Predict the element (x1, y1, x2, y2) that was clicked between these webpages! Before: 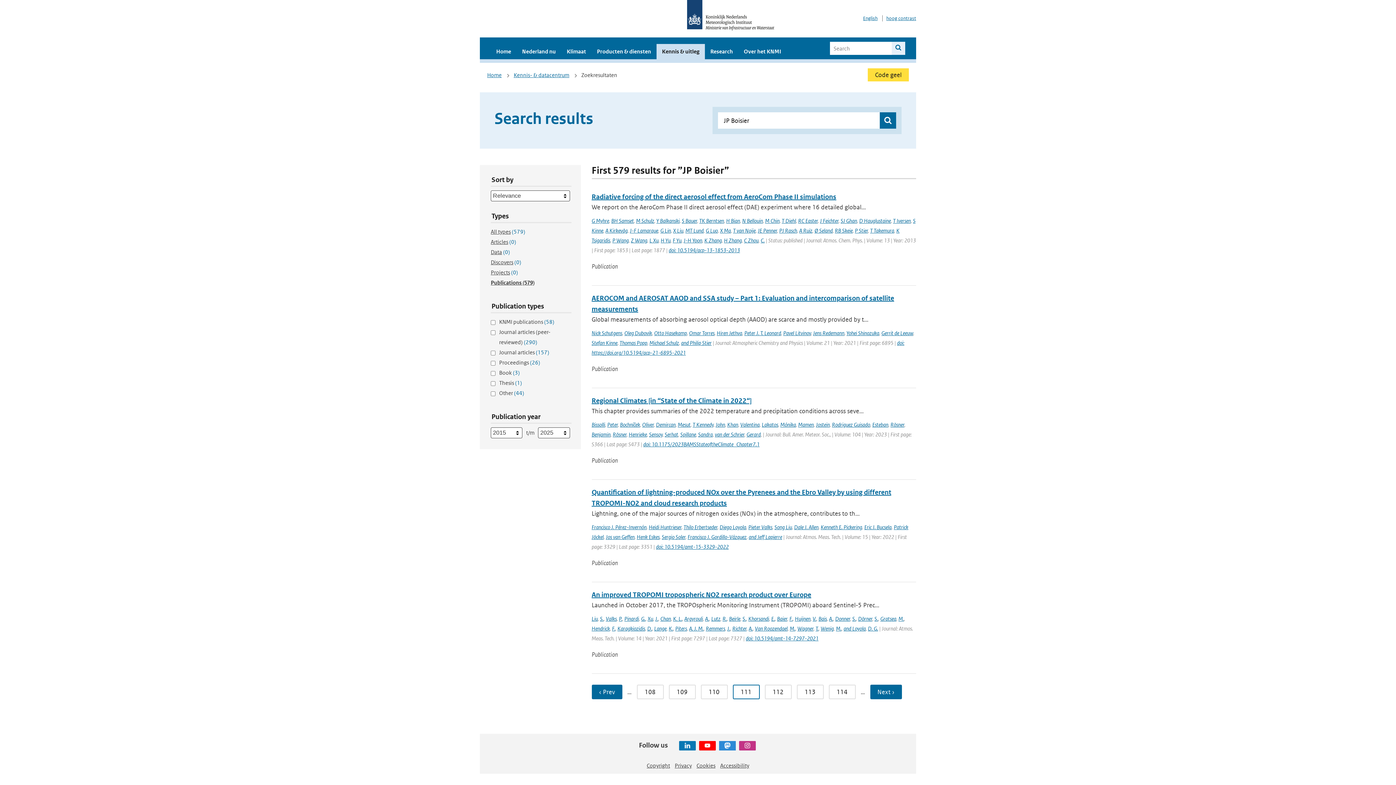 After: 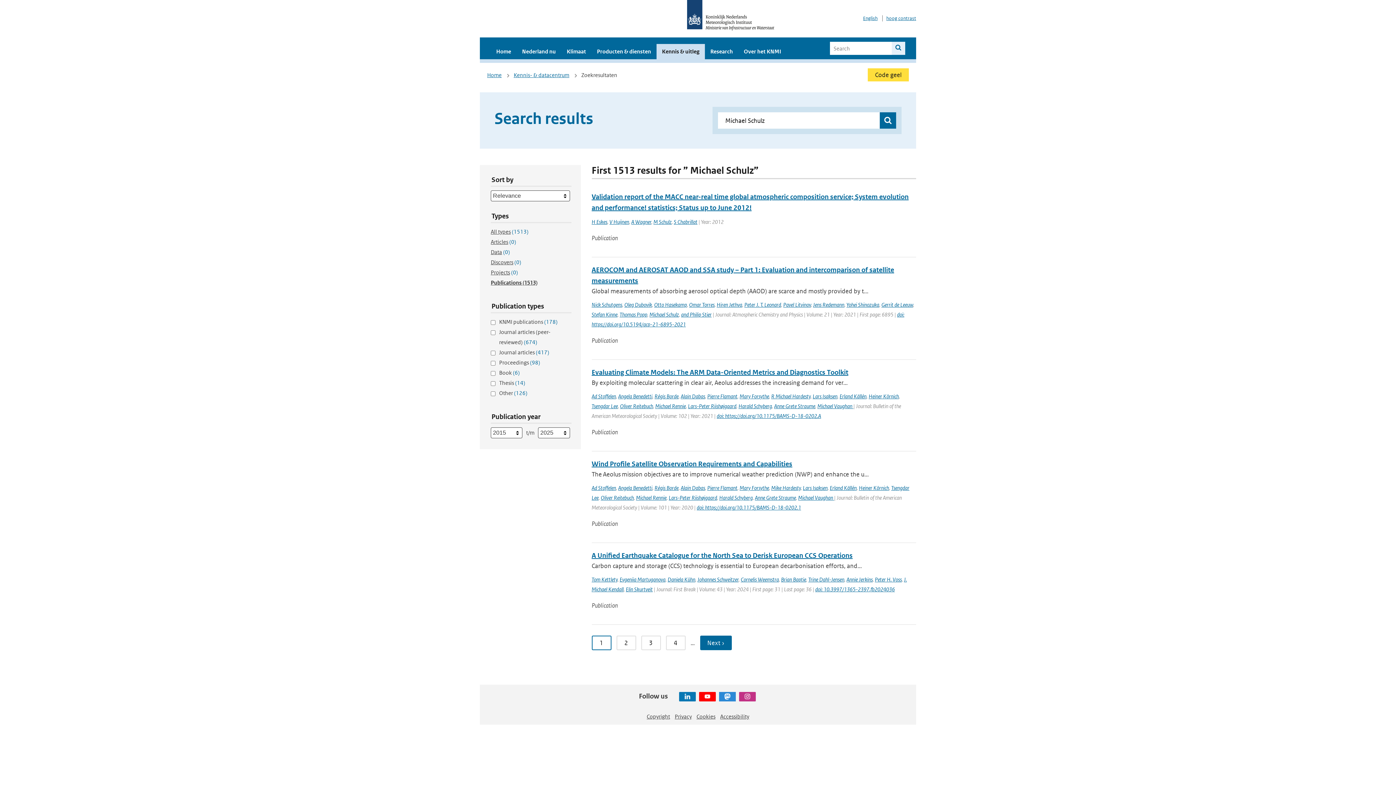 Action: bbox: (649, 339, 679, 346) label: Michael Schulz